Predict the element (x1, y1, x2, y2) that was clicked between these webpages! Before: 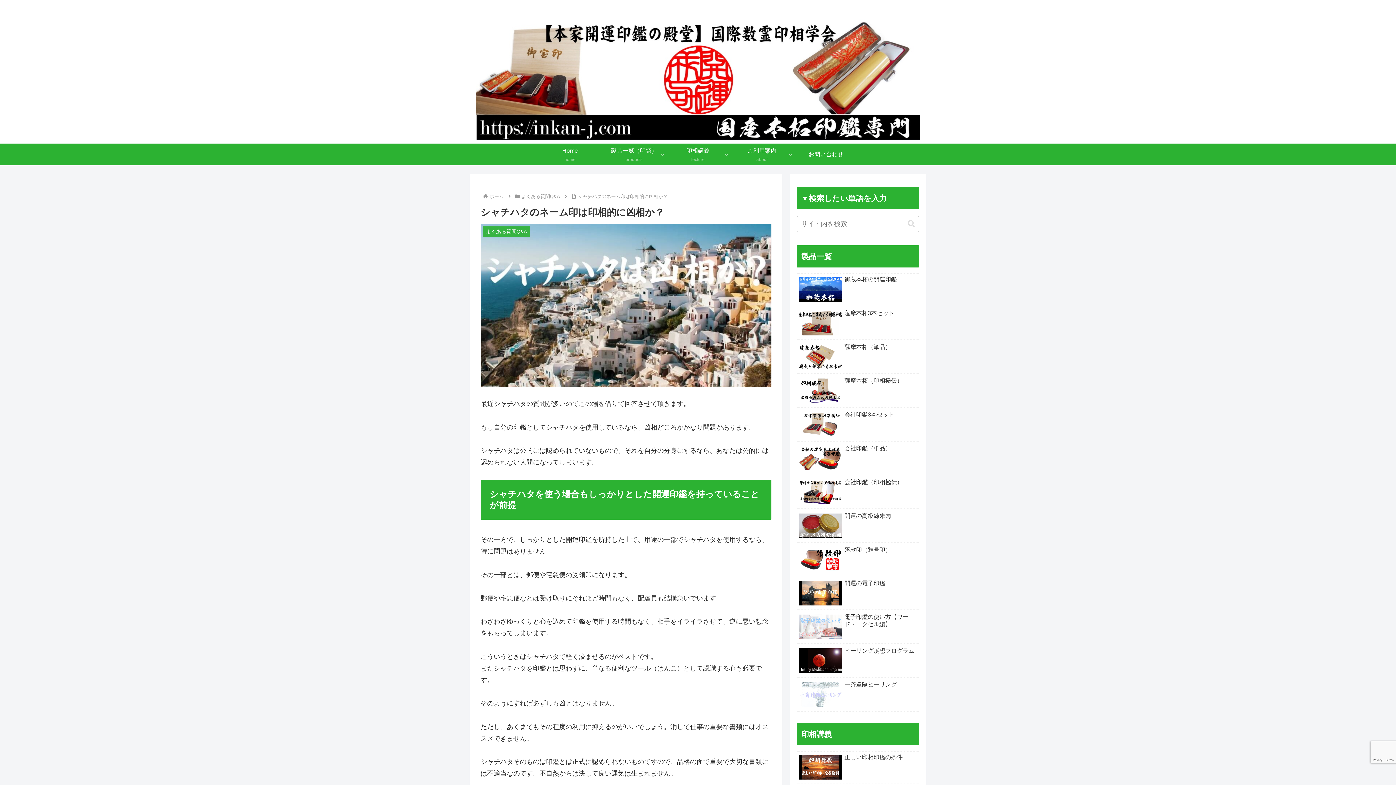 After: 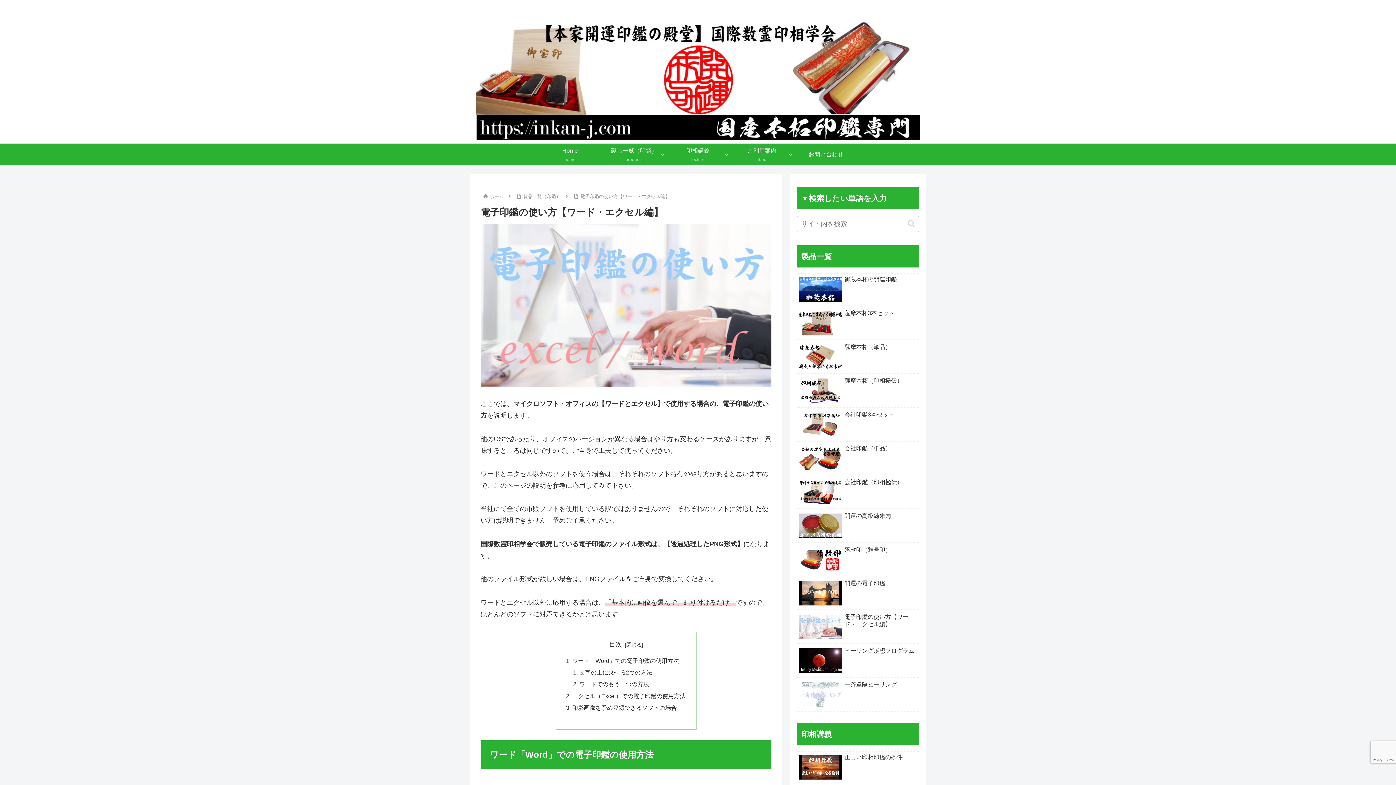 Action: label: 電子印鑑の使い方【ワード・エクセル編】 bbox: (797, 612, 919, 644)